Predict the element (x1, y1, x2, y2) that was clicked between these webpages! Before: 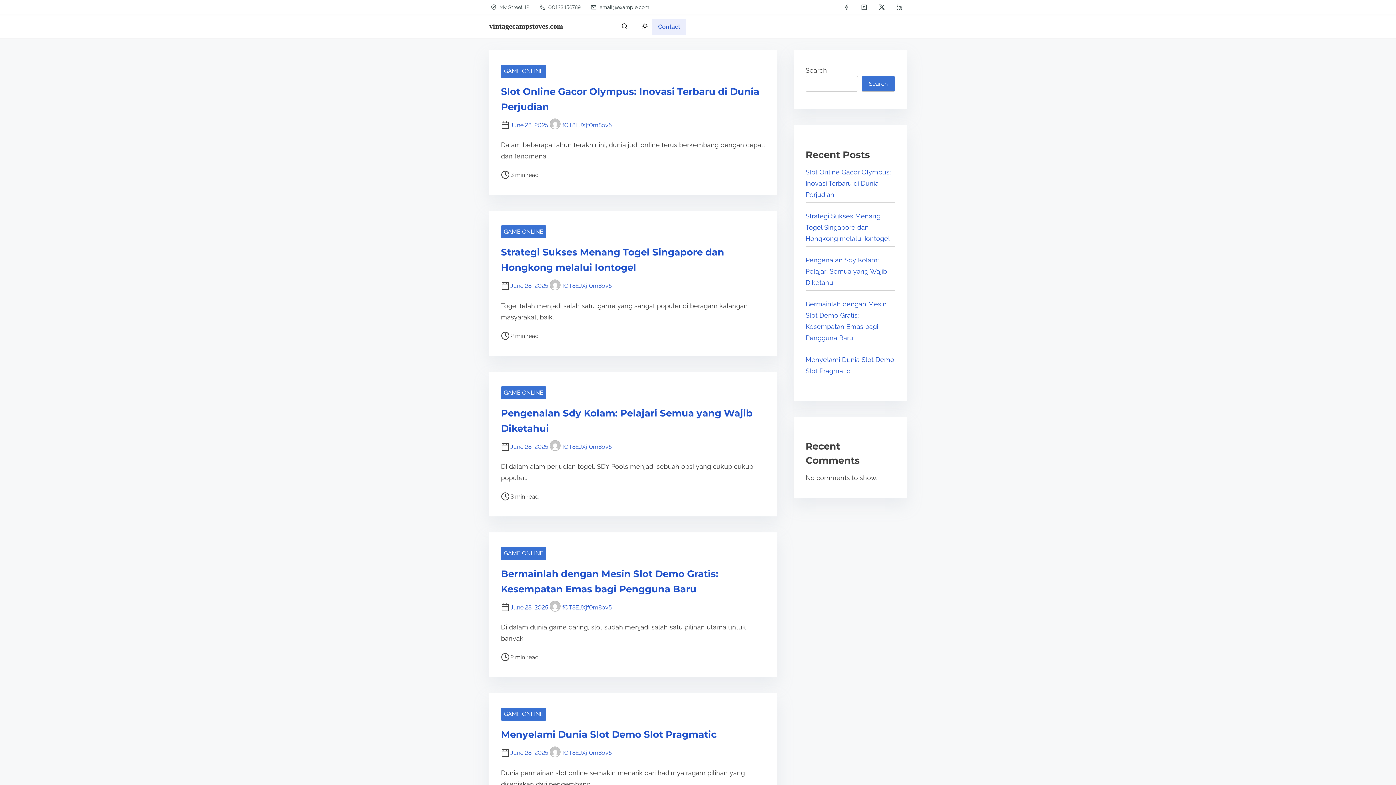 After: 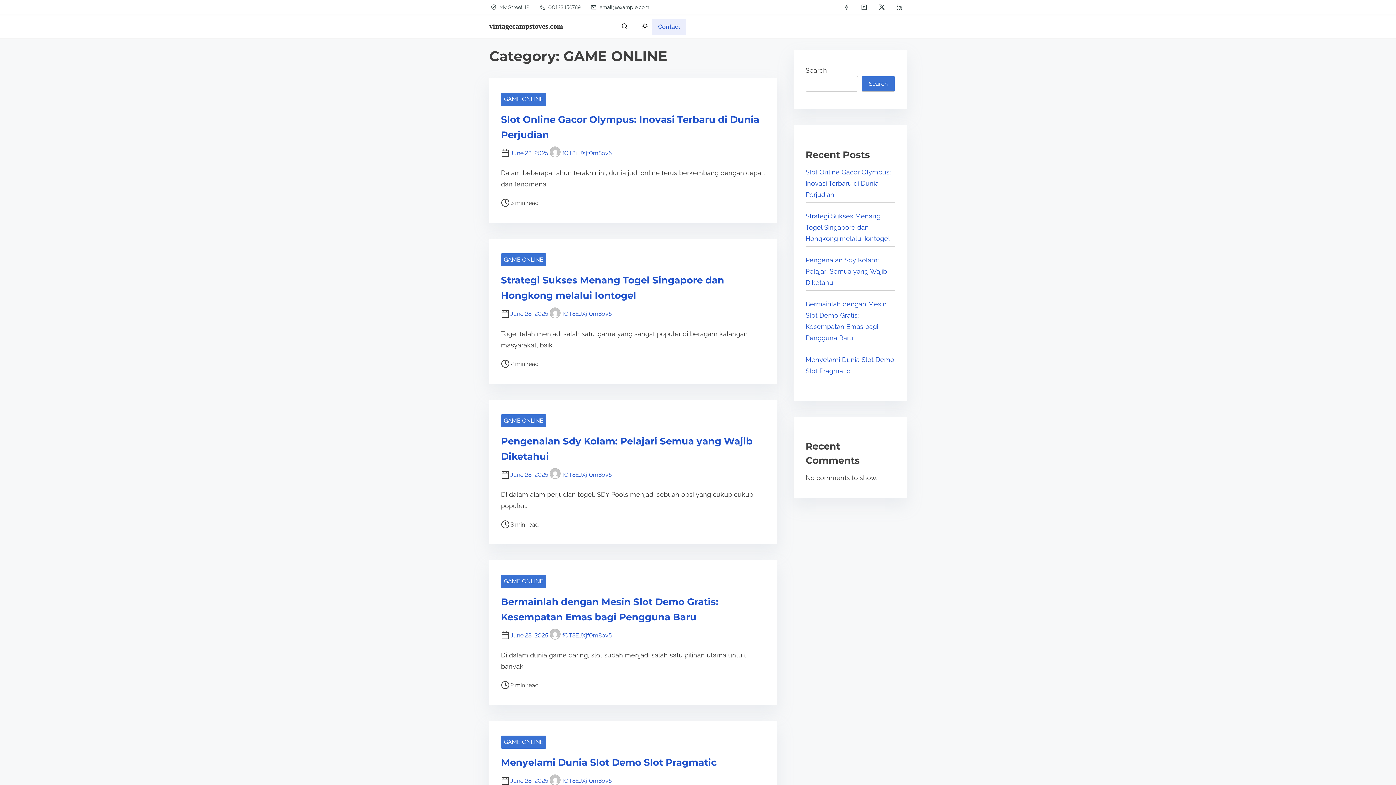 Action: label: GAME ONLINE bbox: (501, 64, 546, 77)